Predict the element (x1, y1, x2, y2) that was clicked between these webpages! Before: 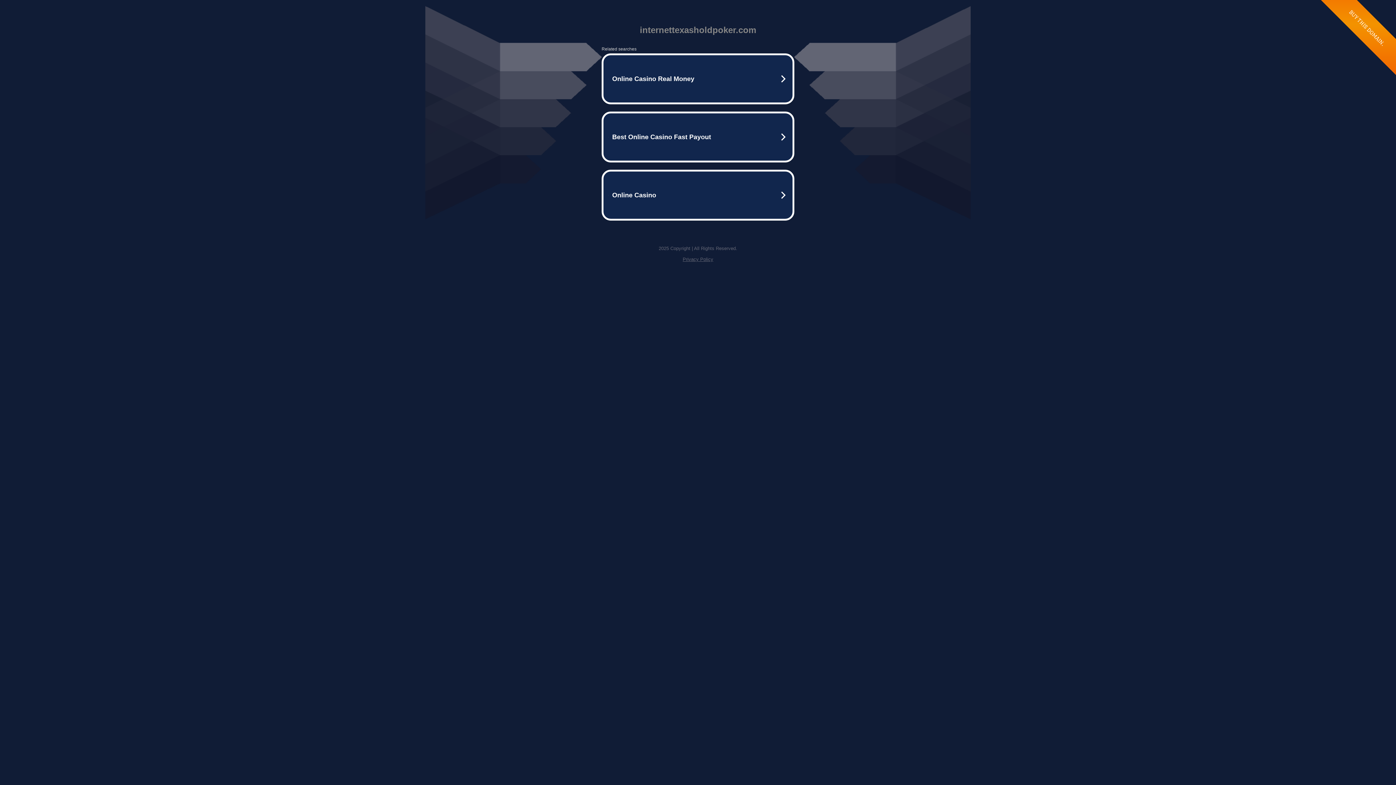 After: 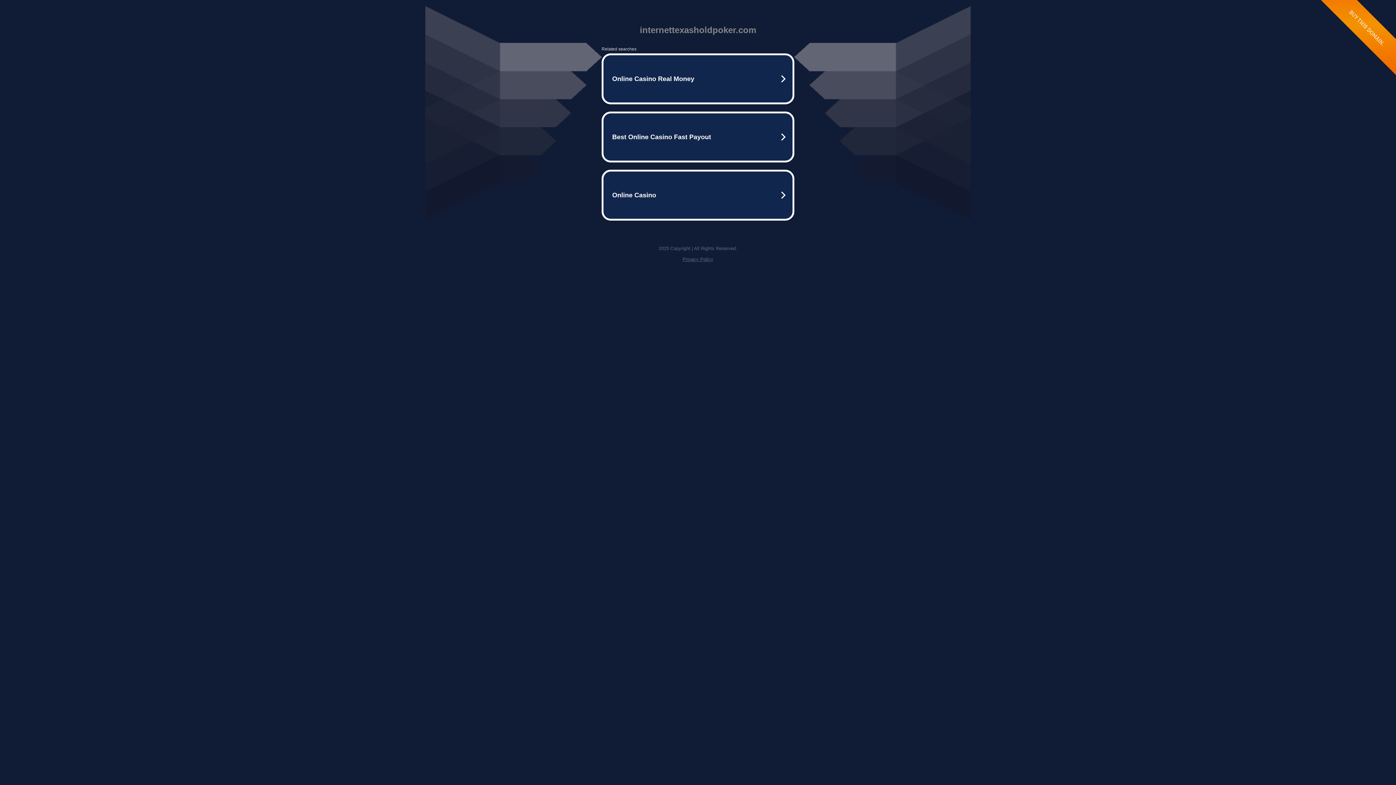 Action: label: Privacy Policy bbox: (682, 256, 713, 262)